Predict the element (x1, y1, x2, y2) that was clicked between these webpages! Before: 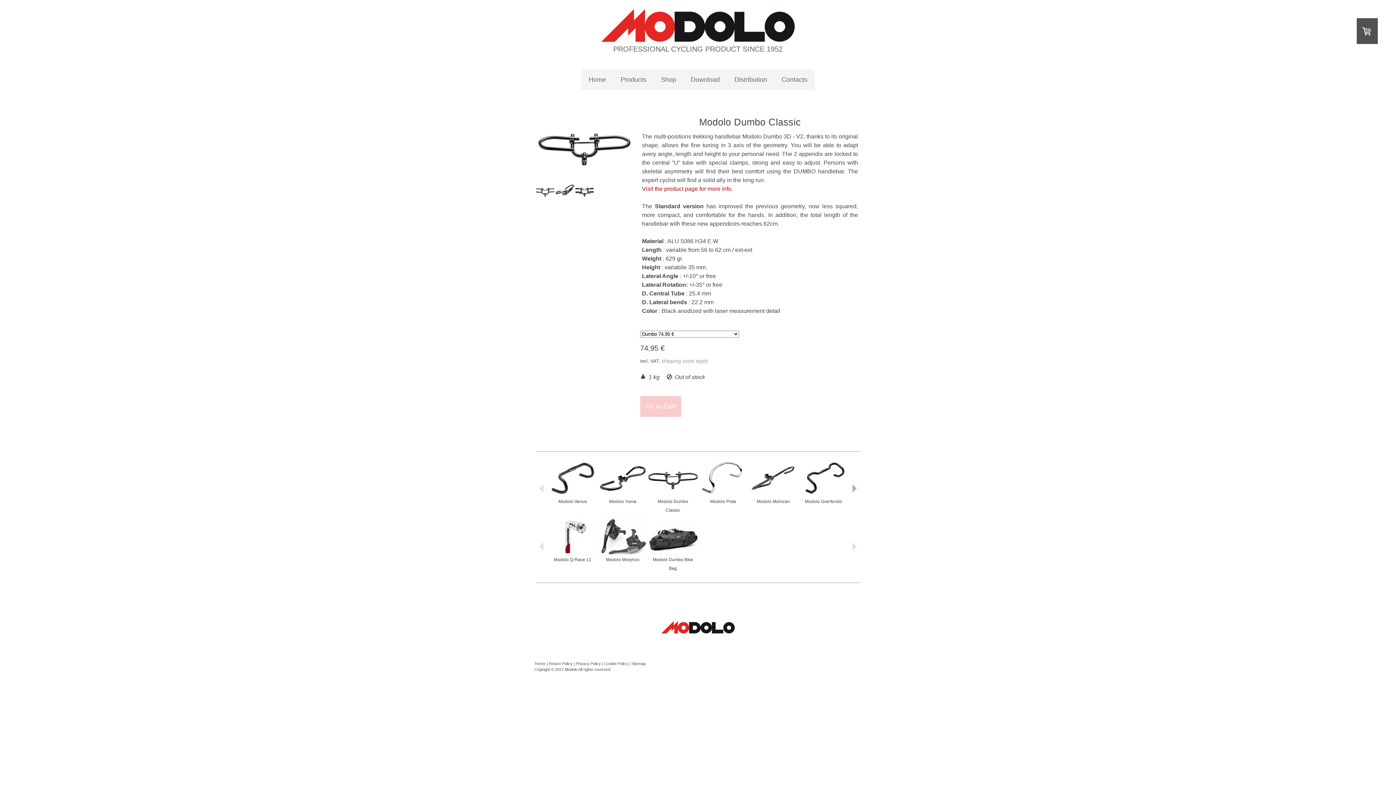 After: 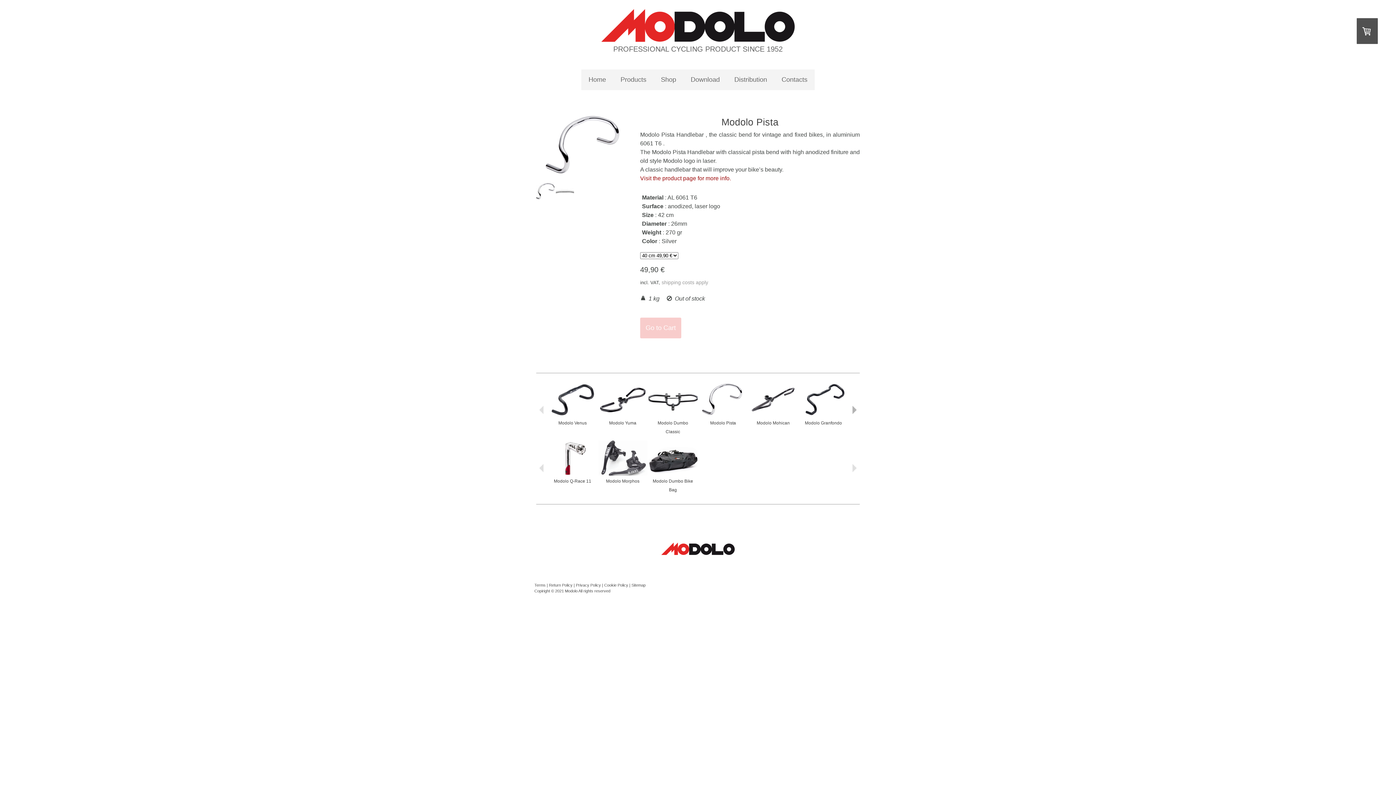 Action: bbox: (698, 460, 747, 497)